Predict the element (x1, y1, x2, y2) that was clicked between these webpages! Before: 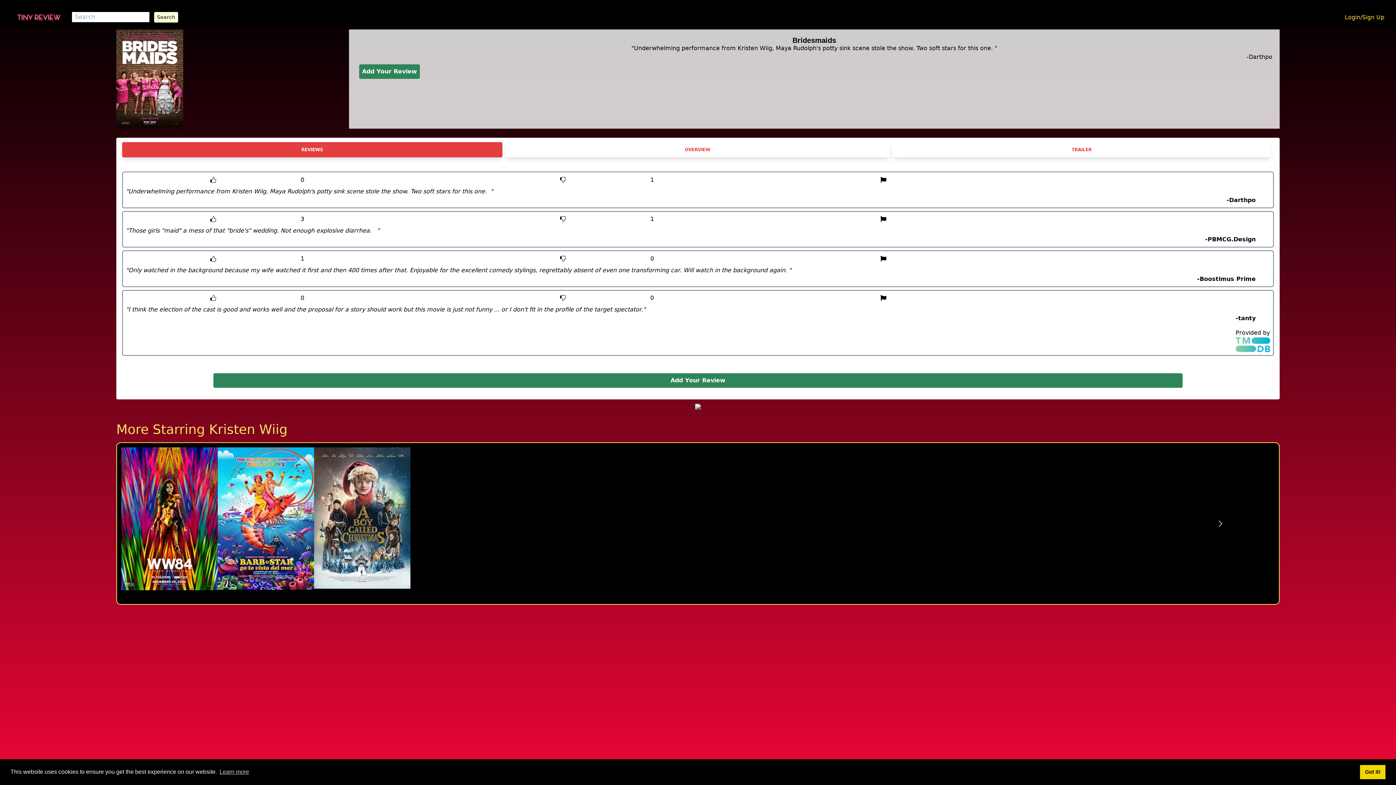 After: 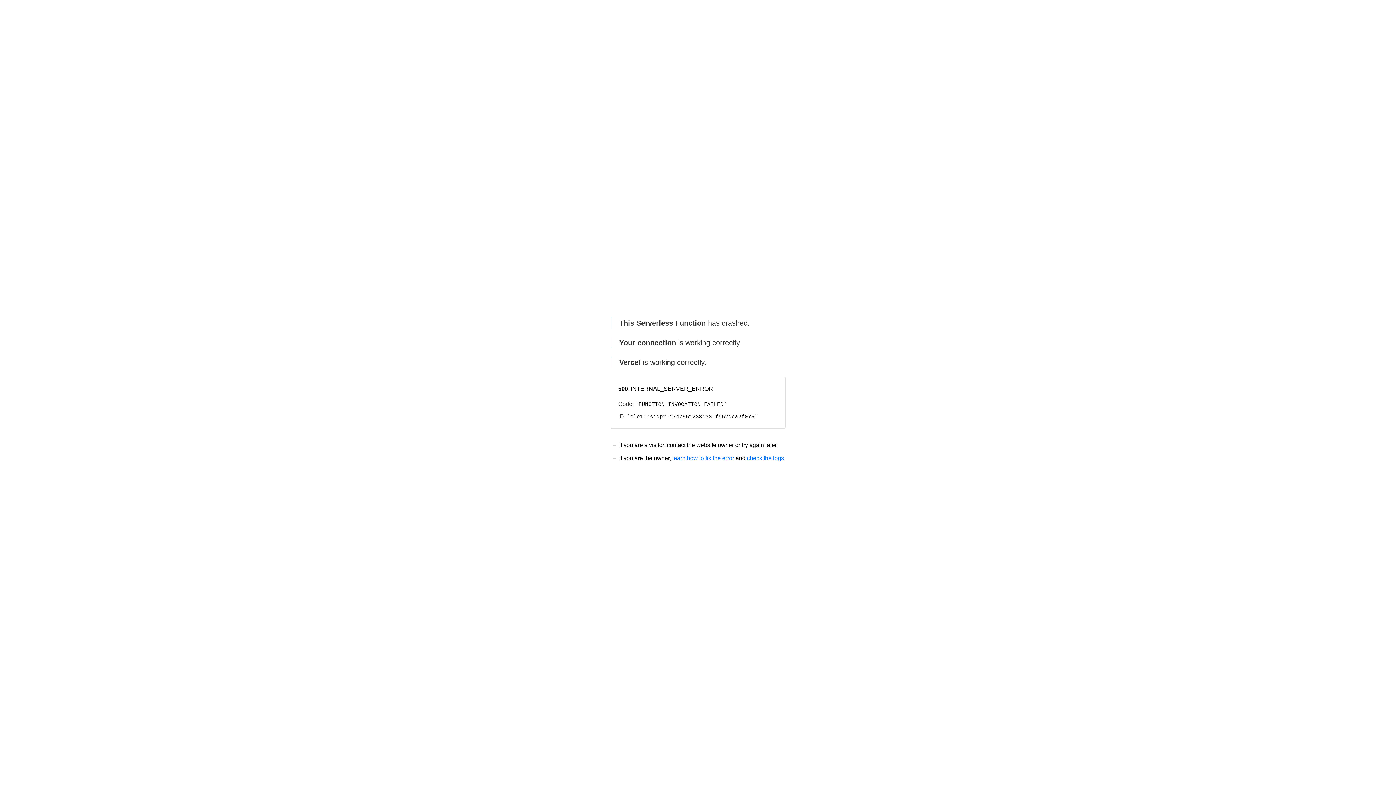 Action: bbox: (153, 11, 178, 22) label: Search